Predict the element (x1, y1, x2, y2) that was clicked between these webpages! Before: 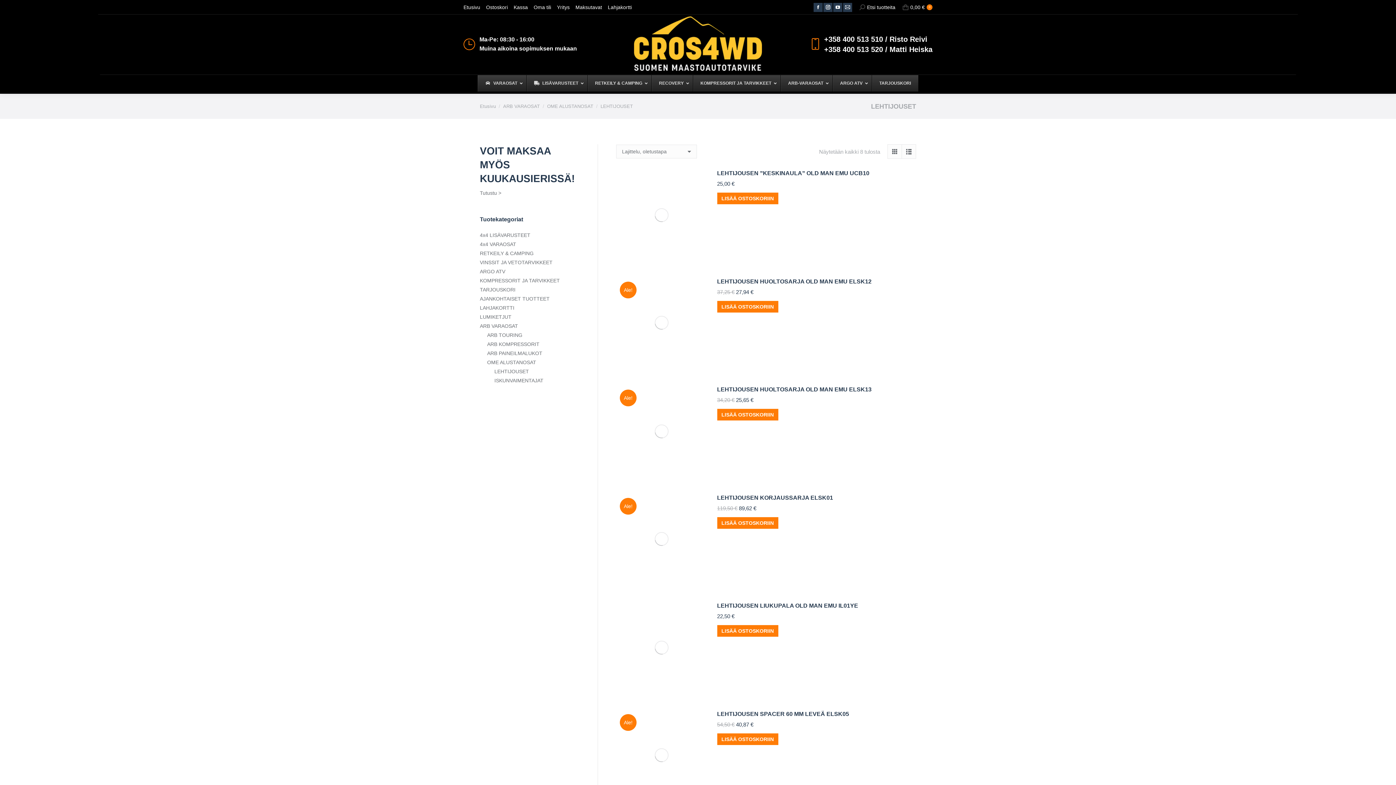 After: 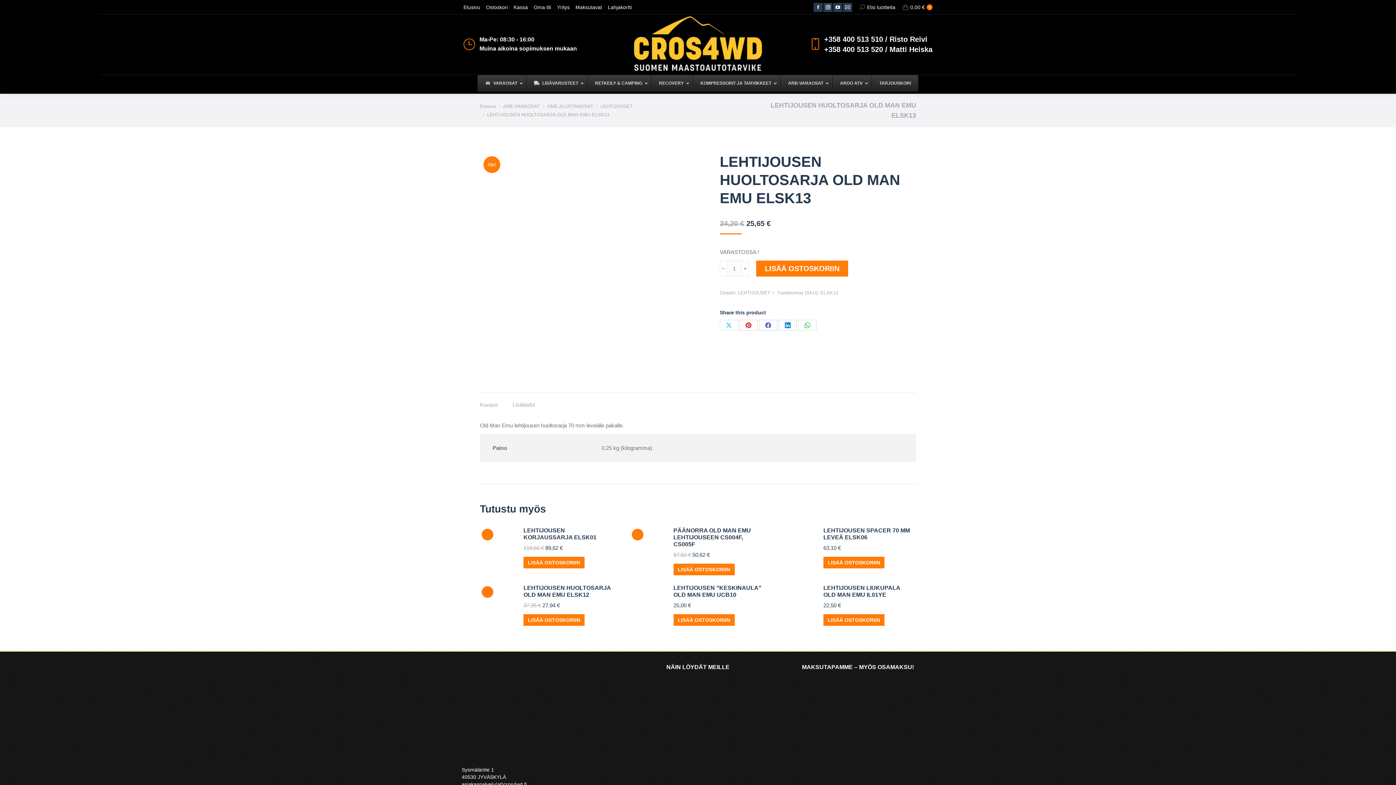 Action: bbox: (616, 386, 706, 476)